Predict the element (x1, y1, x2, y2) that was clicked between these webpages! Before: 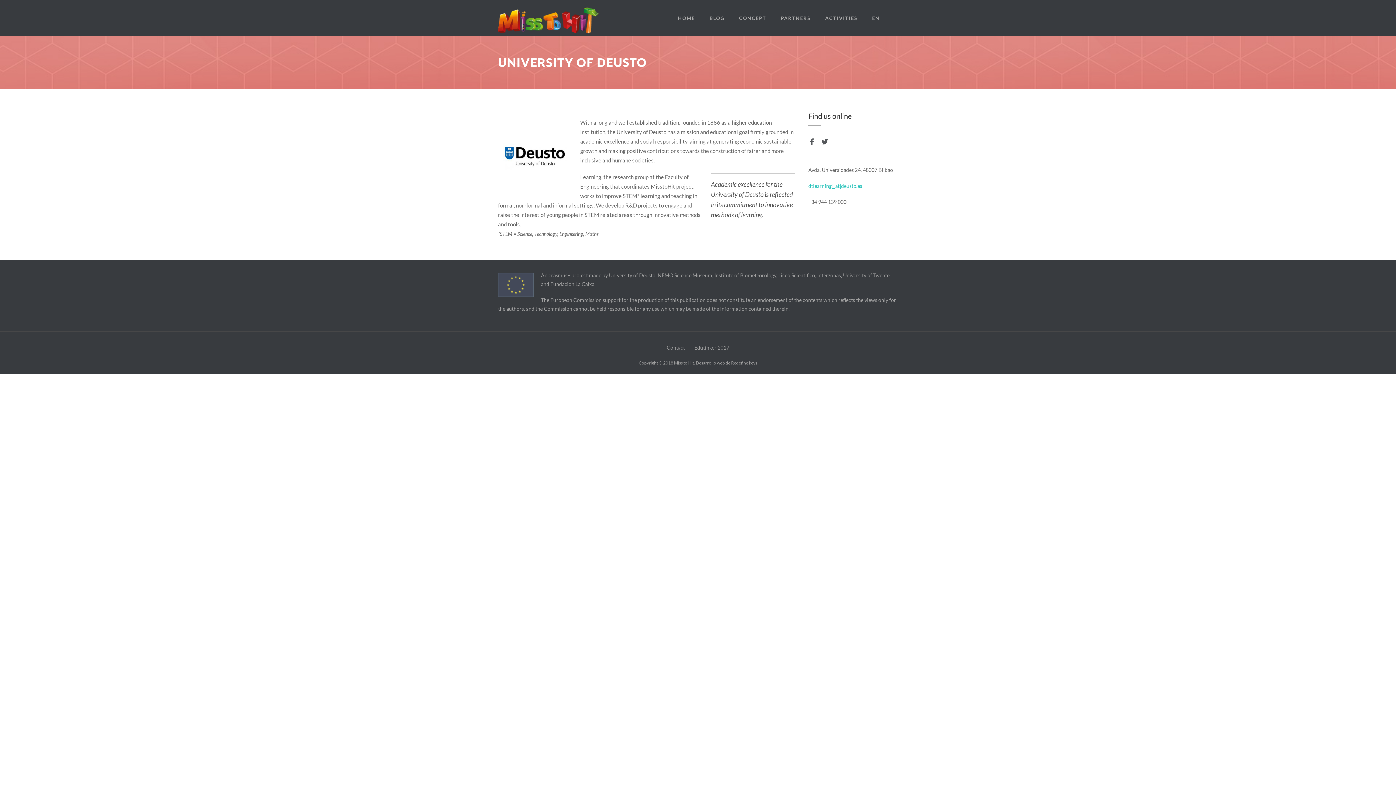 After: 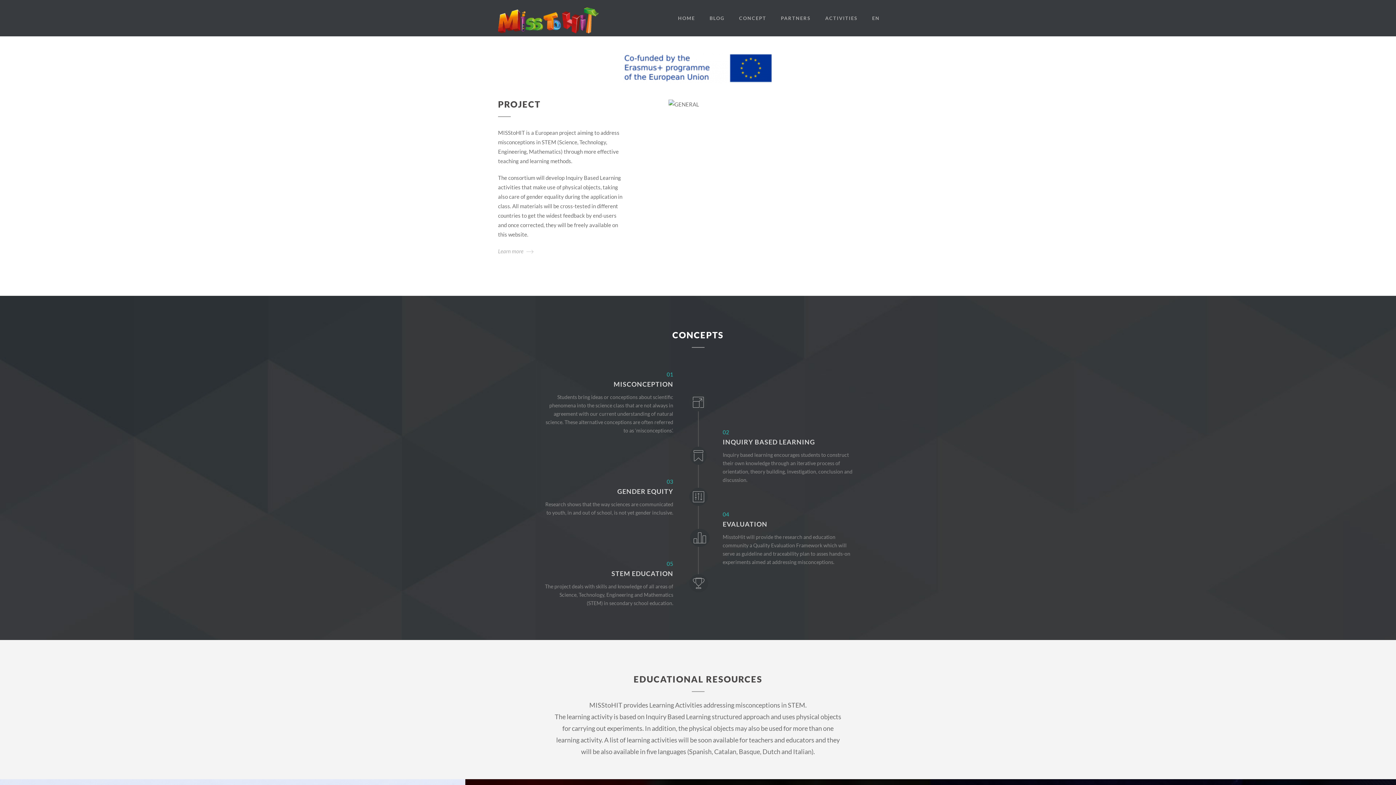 Action: label: HOME bbox: (674, 0, 706, 36)